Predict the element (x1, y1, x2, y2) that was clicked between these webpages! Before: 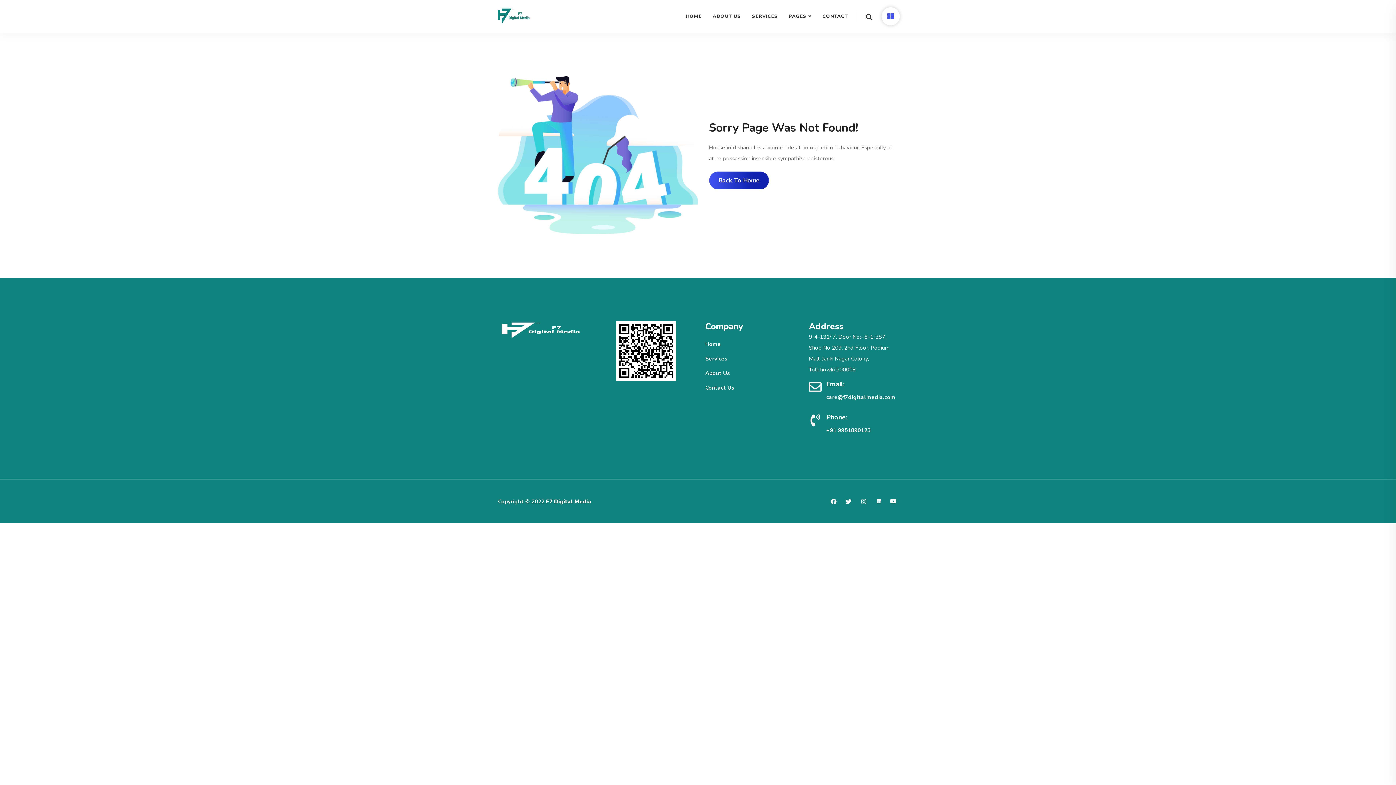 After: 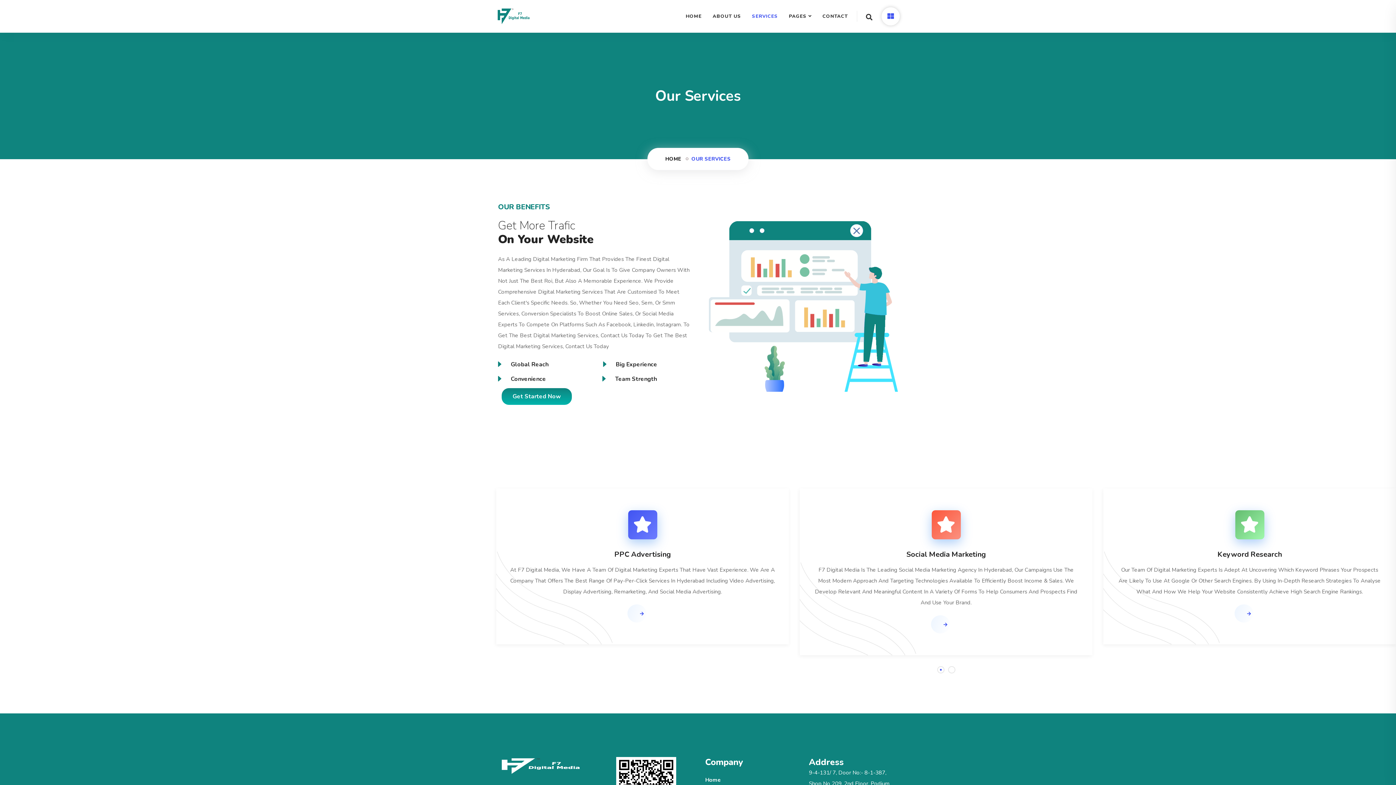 Action: label: SERVICES bbox: (746, 0, 783, 32)